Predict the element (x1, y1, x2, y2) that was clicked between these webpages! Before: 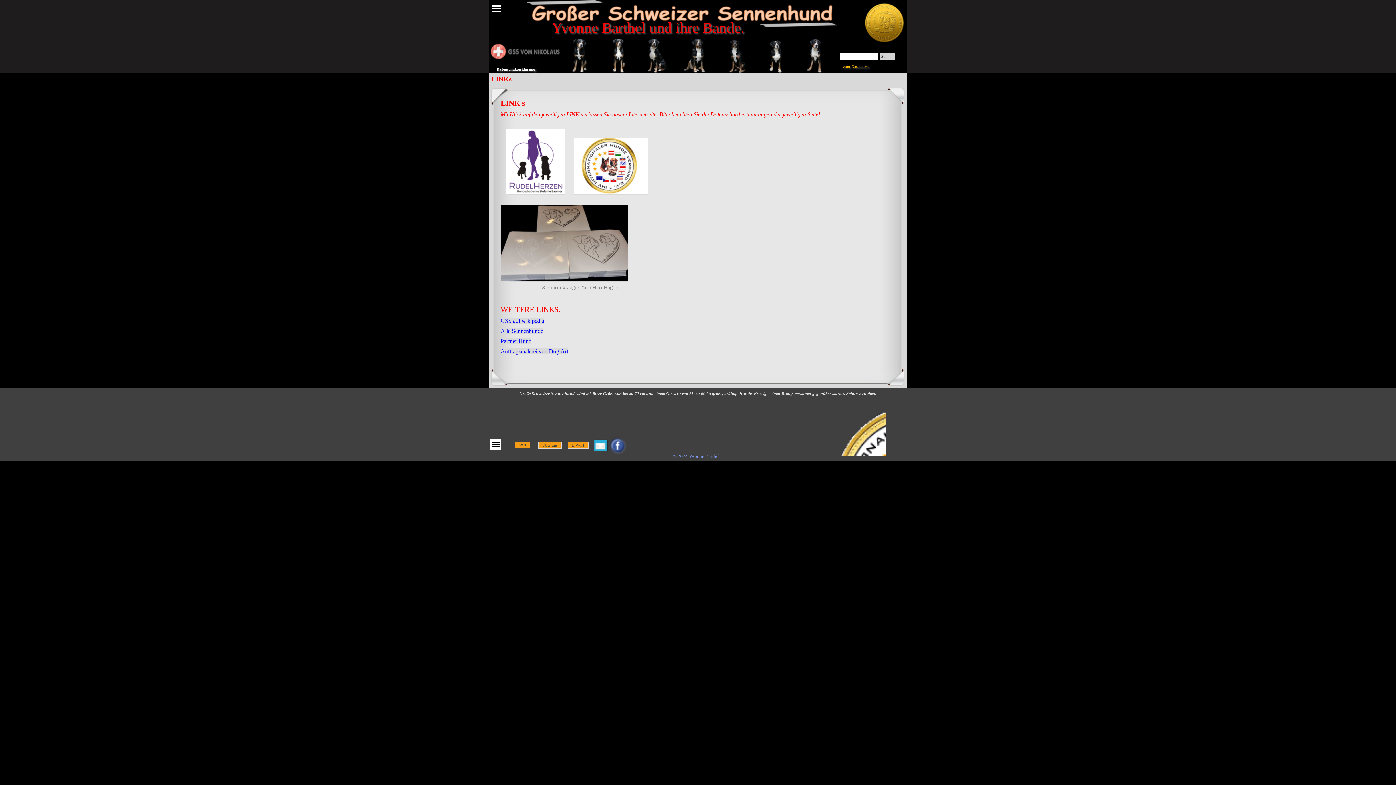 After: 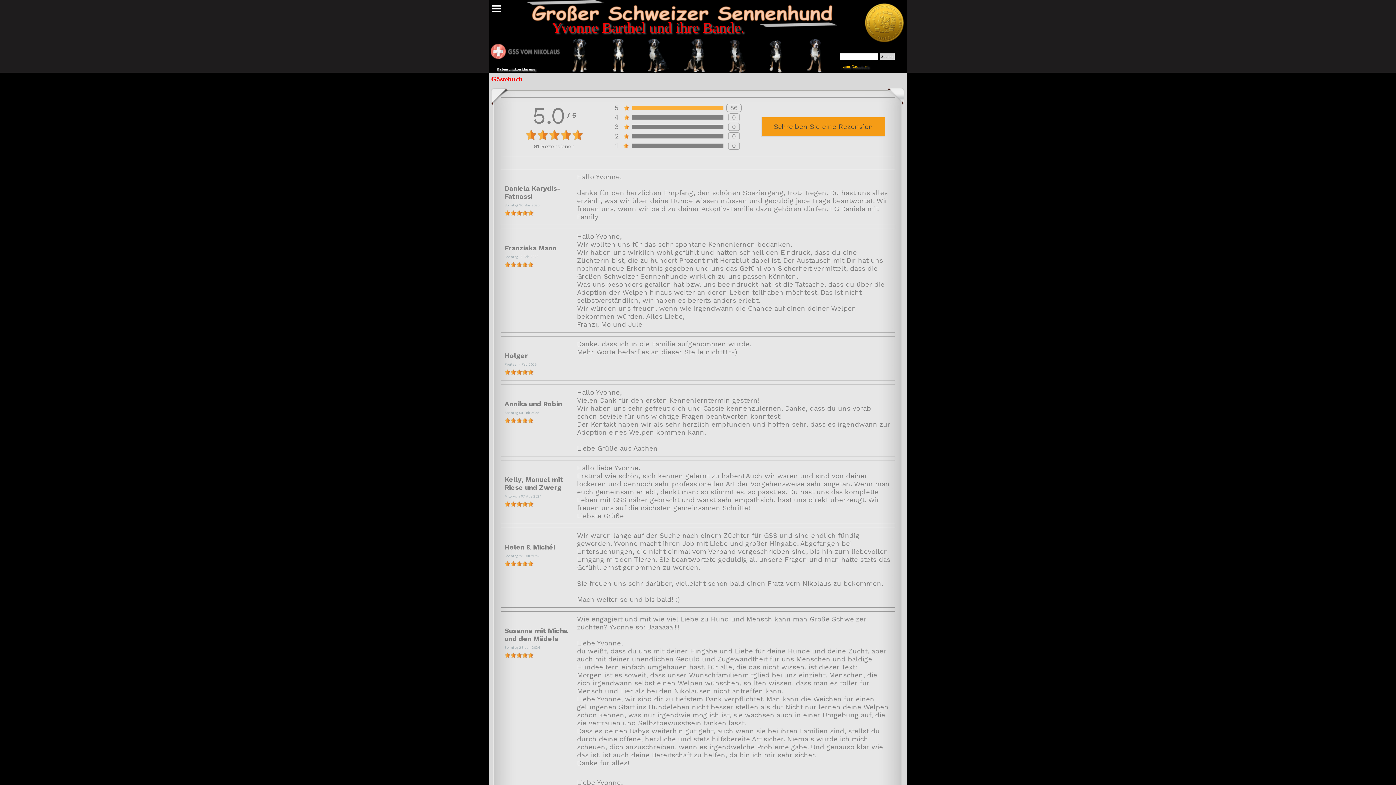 Action: label: ...zum Gästebuch bbox: (840, 64, 869, 68)